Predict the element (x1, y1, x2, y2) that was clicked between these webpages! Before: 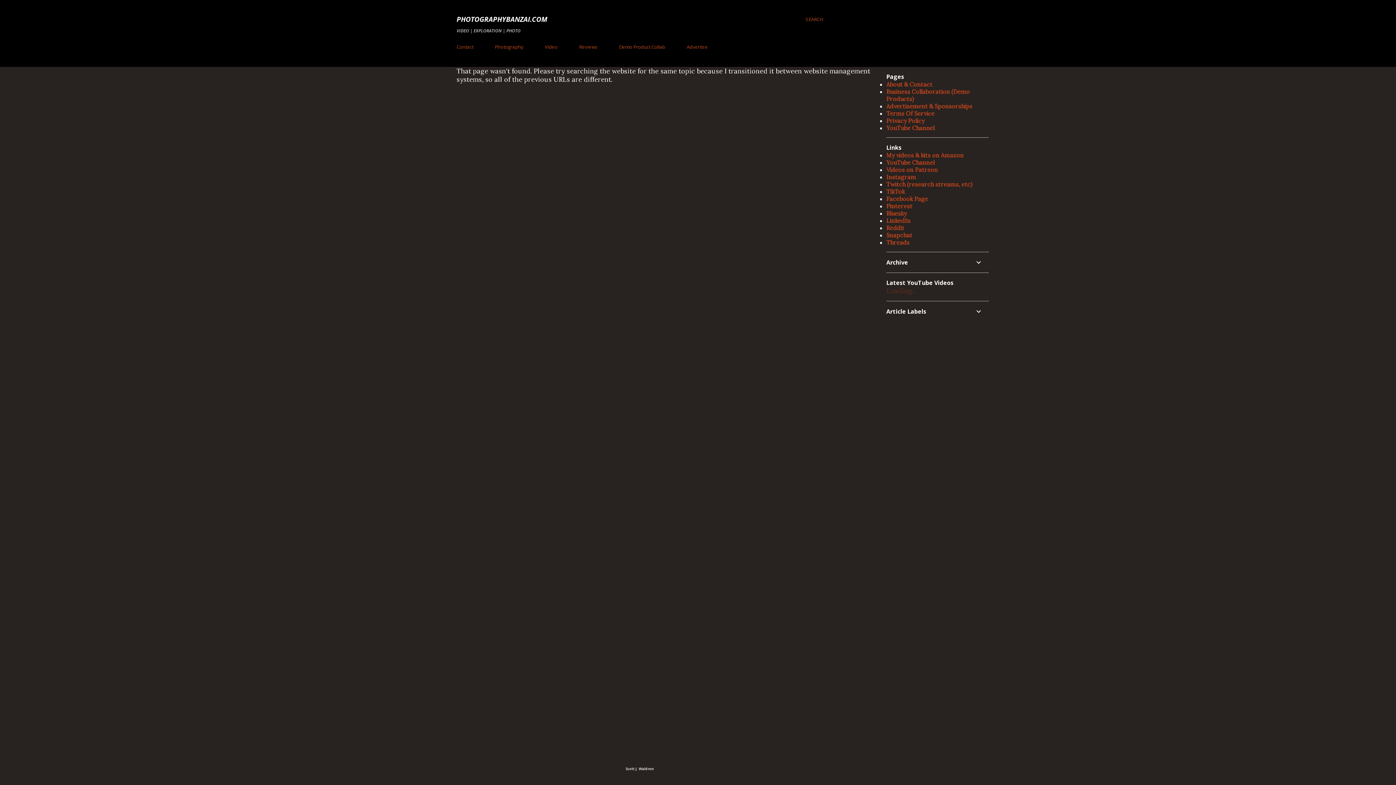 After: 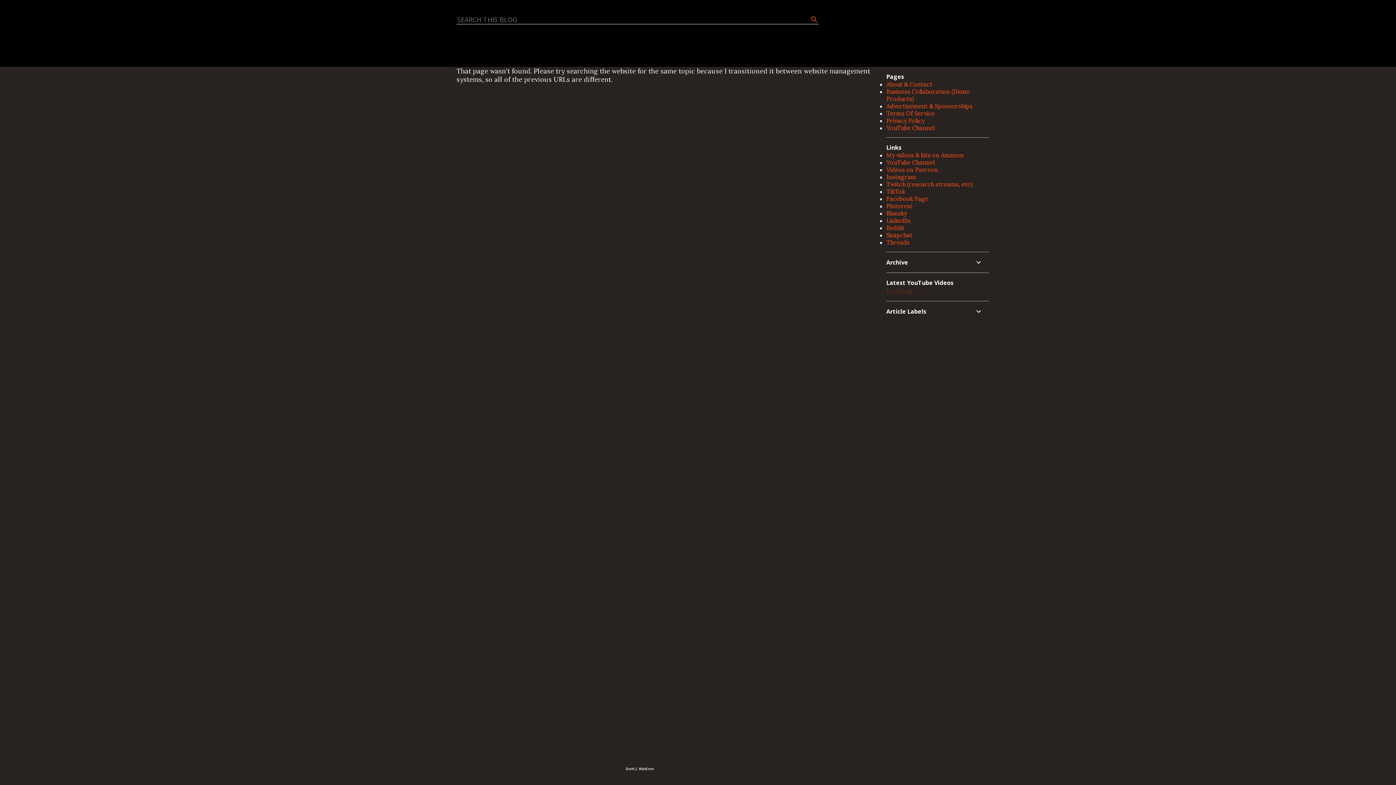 Action: label: Search bbox: (805, 16, 823, 22)